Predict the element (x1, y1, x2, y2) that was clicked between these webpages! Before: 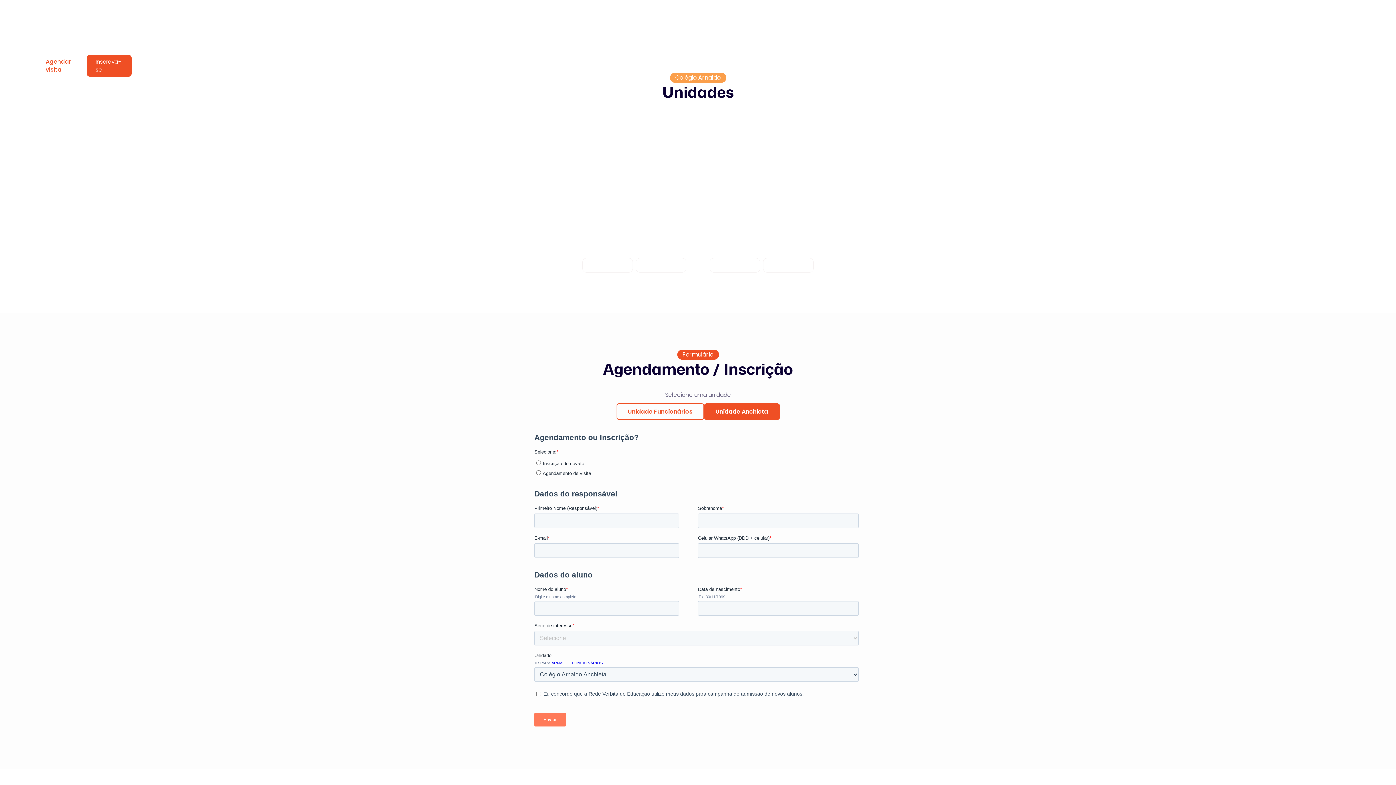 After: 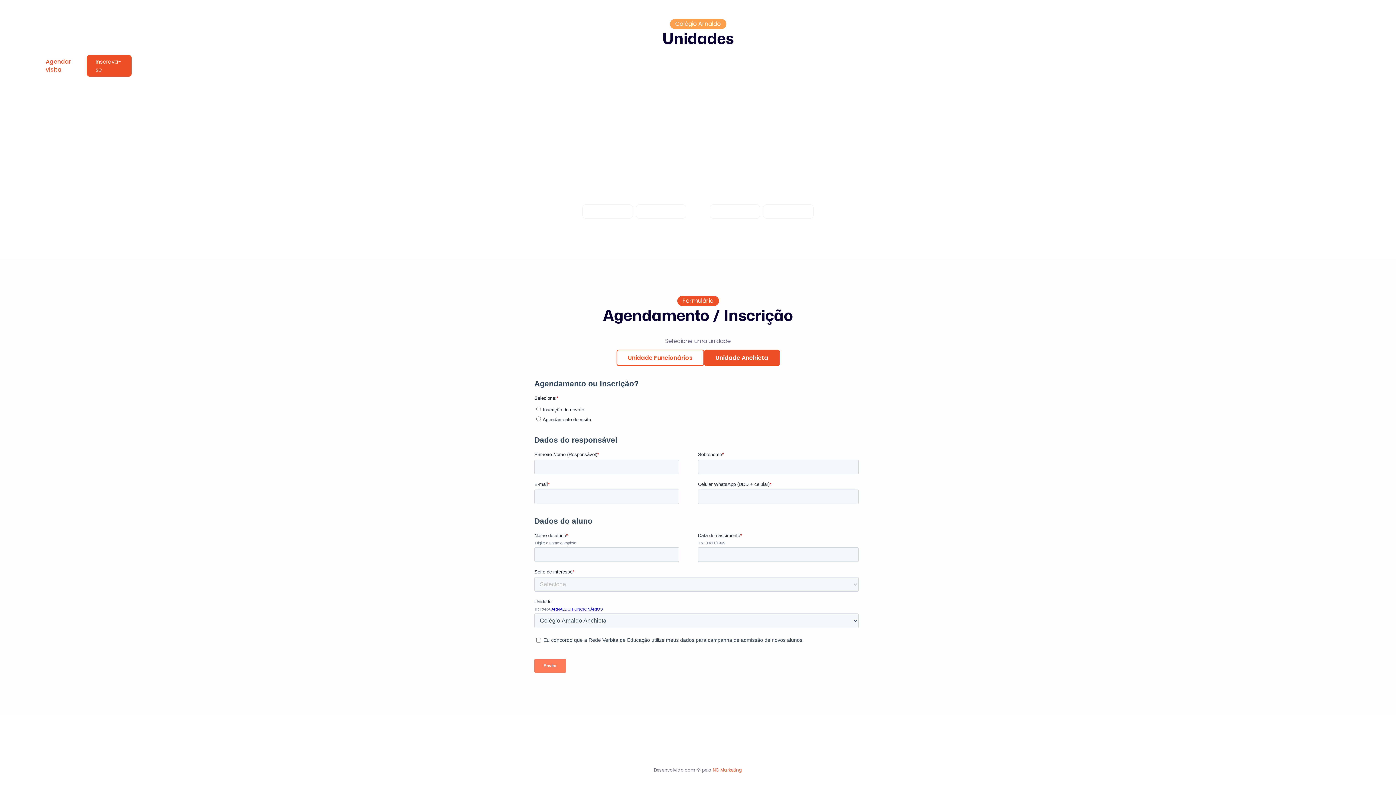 Action: bbox: (45, 57, 82, 73) label: Agendar visita